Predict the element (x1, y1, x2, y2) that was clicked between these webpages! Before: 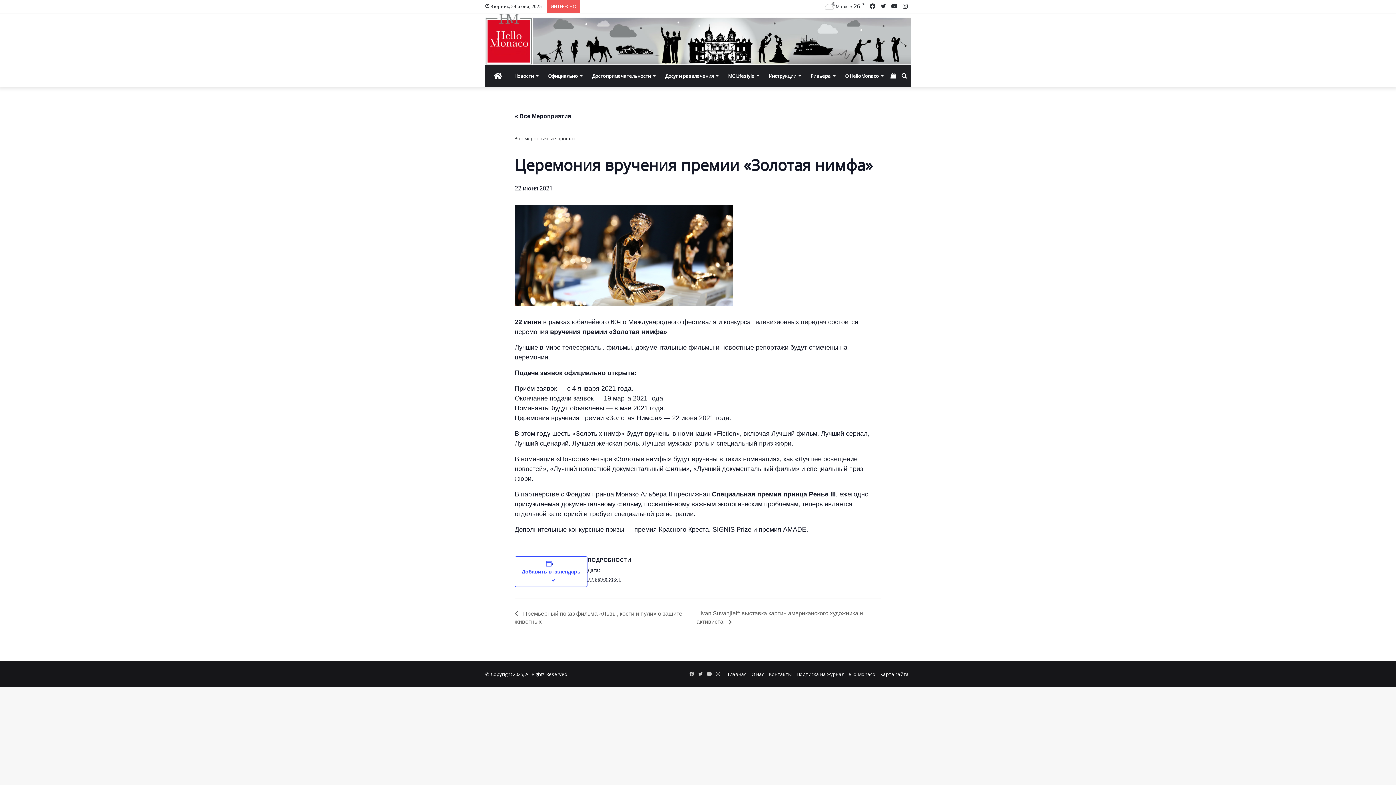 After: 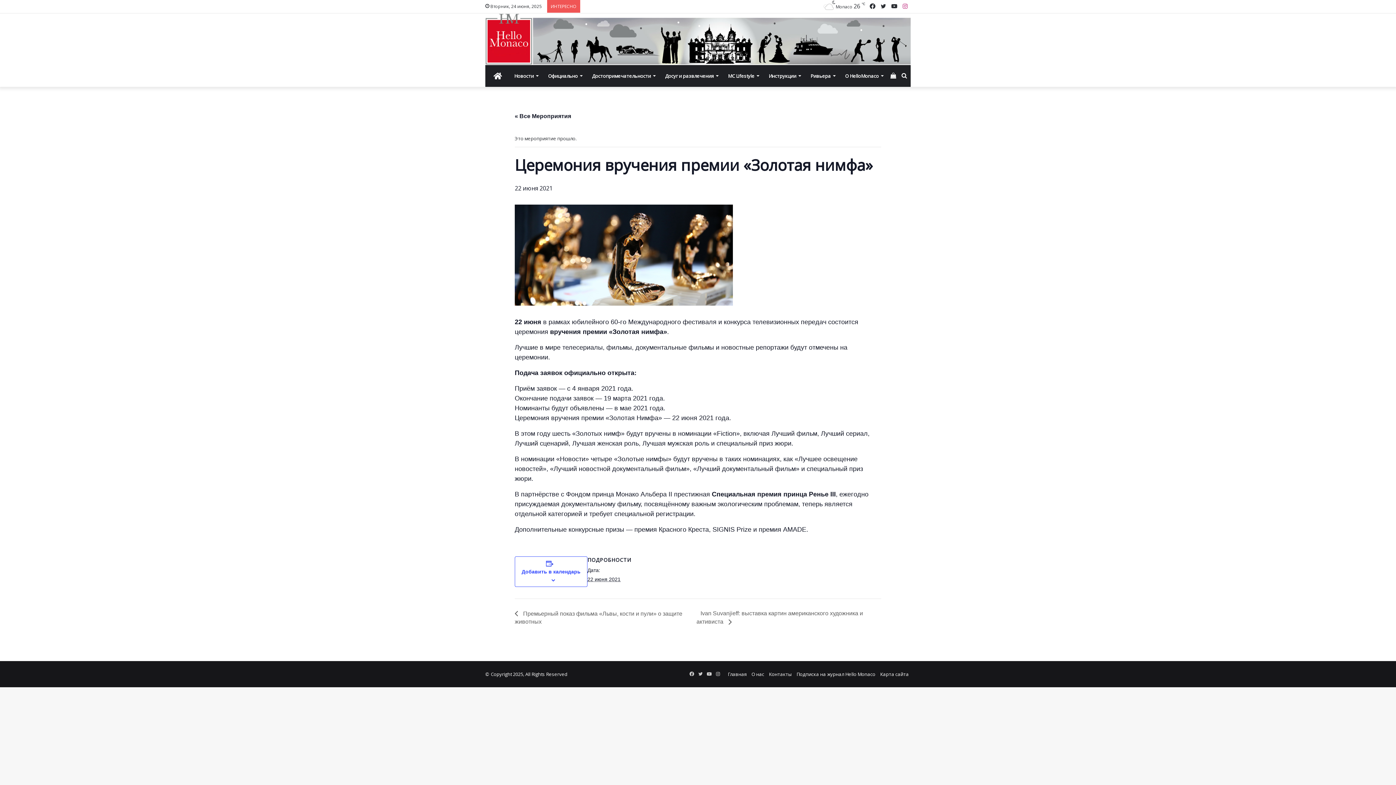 Action: bbox: (900, 0, 910, 13) label: Instagram